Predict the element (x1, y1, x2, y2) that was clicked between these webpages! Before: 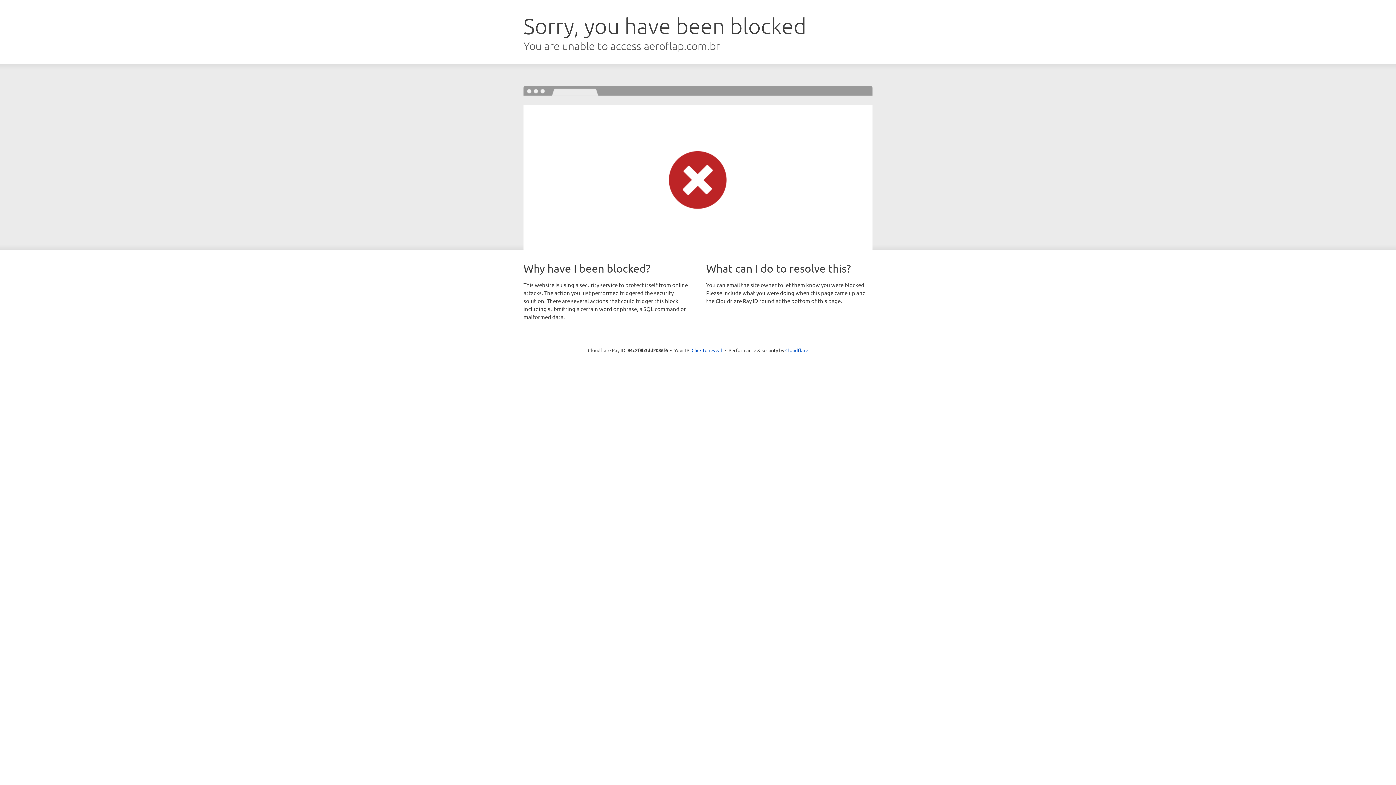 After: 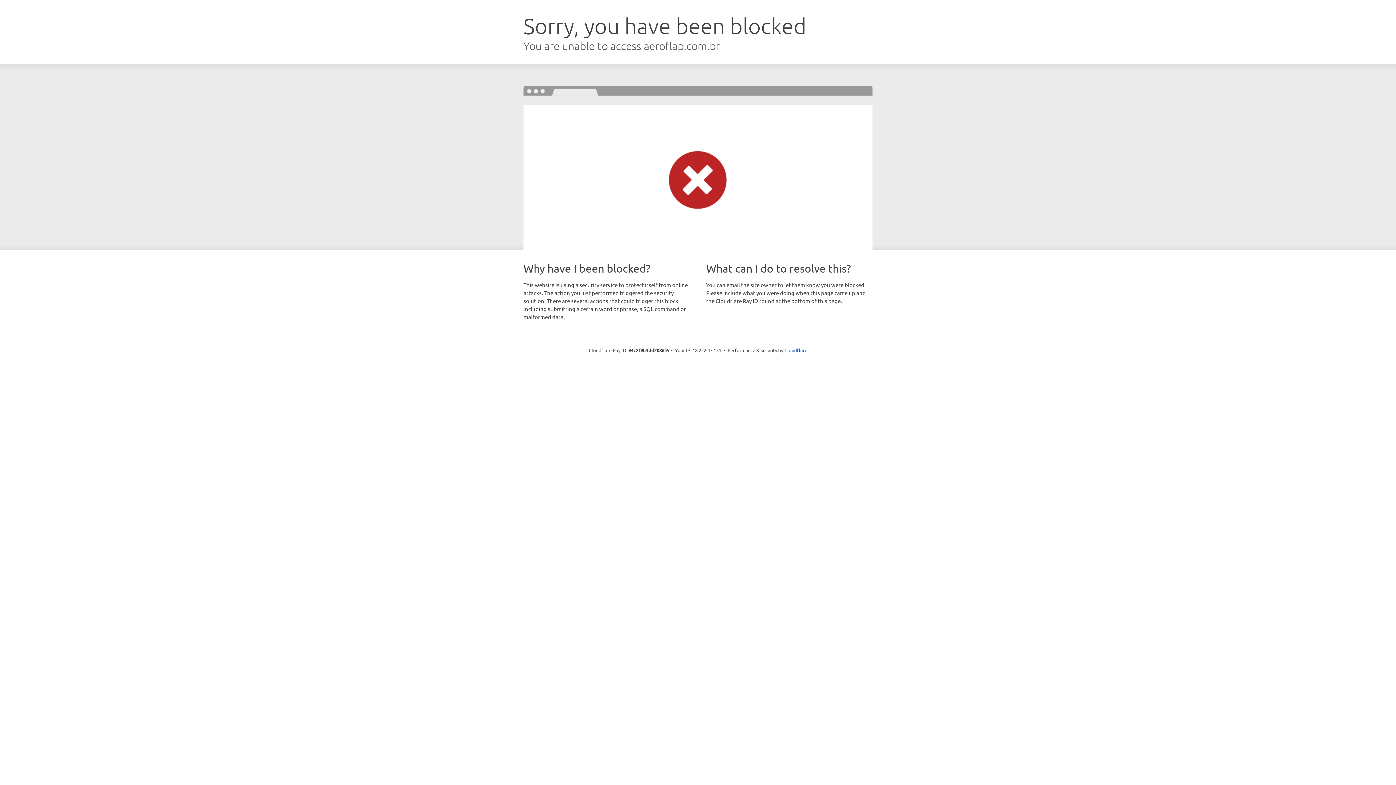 Action: bbox: (691, 346, 722, 353) label: Click to reveal